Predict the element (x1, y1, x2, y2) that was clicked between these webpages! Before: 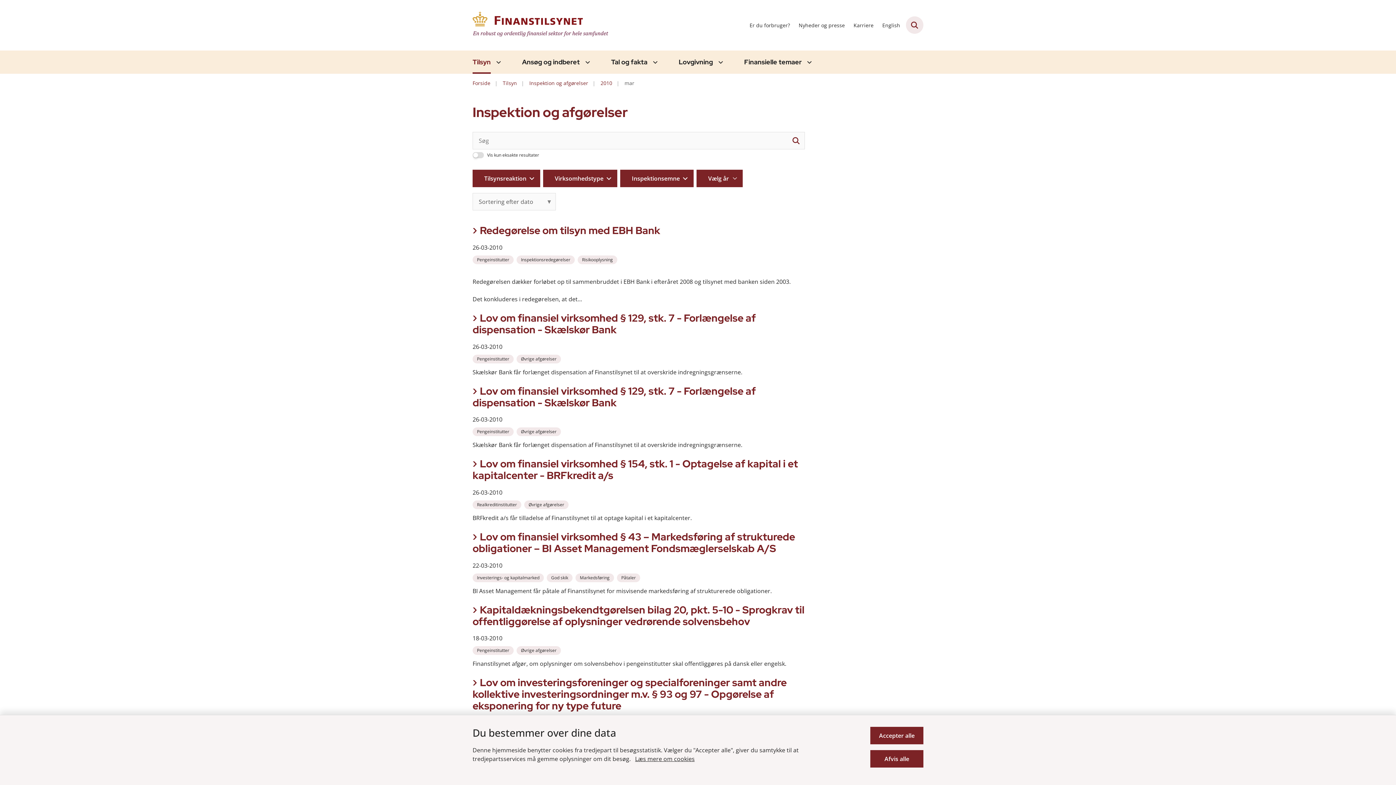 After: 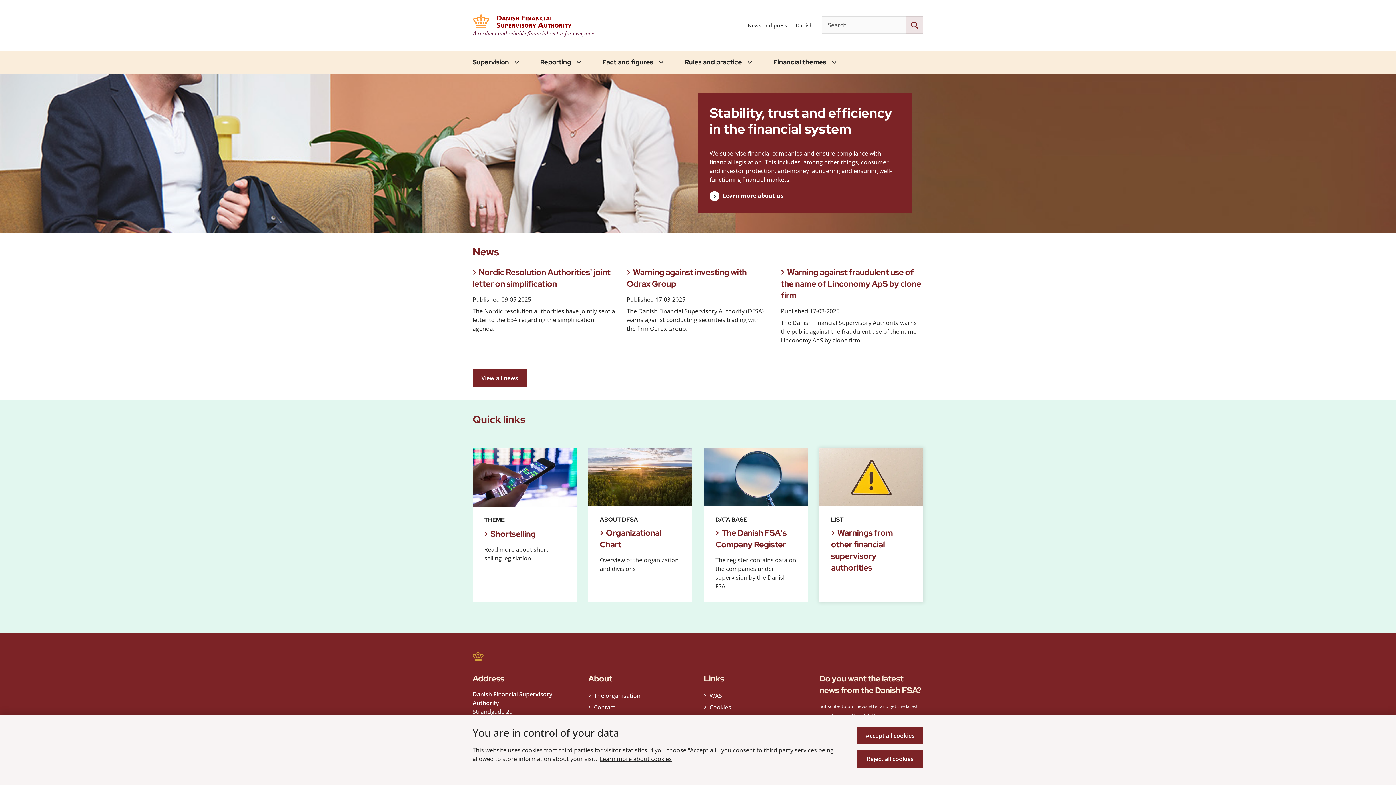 Action: label: English bbox: (882, 23, 900, 28)